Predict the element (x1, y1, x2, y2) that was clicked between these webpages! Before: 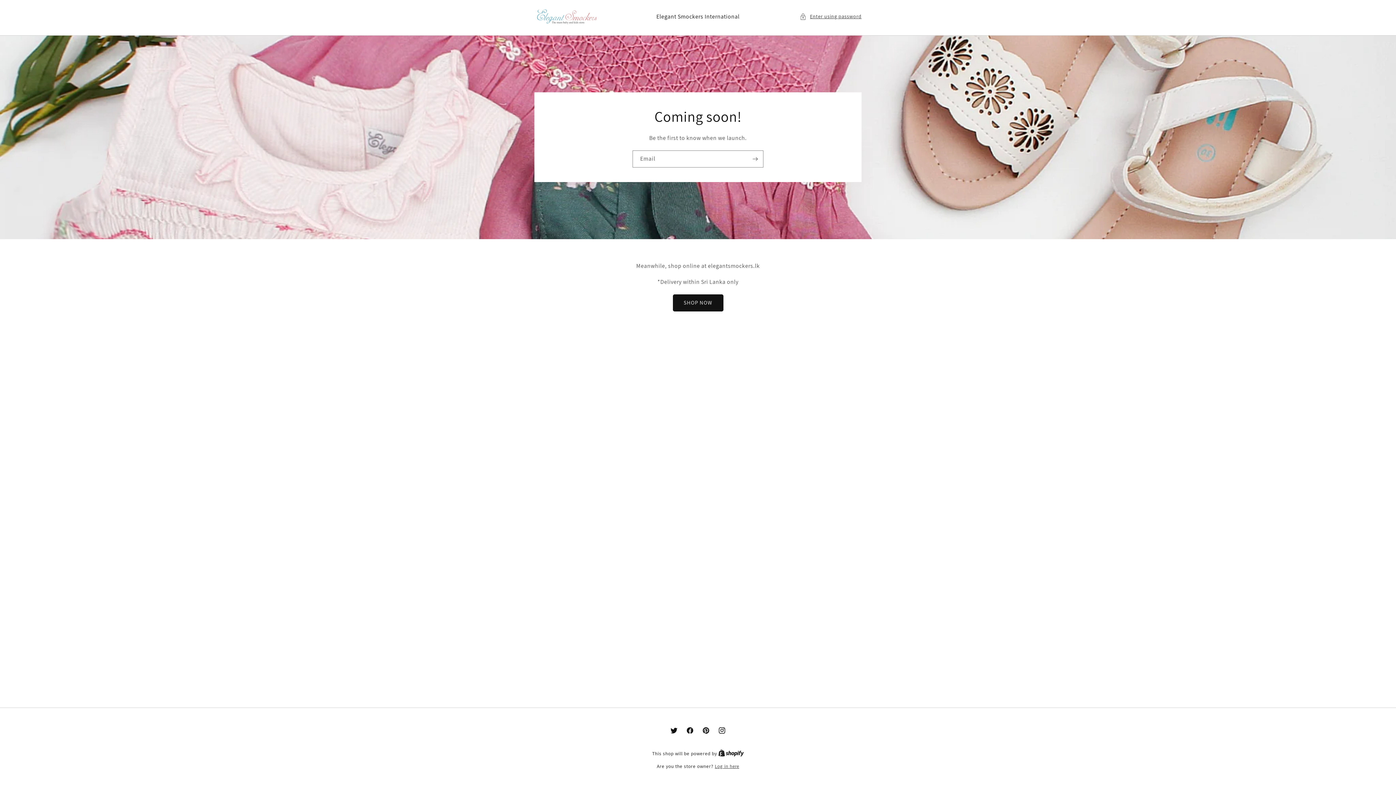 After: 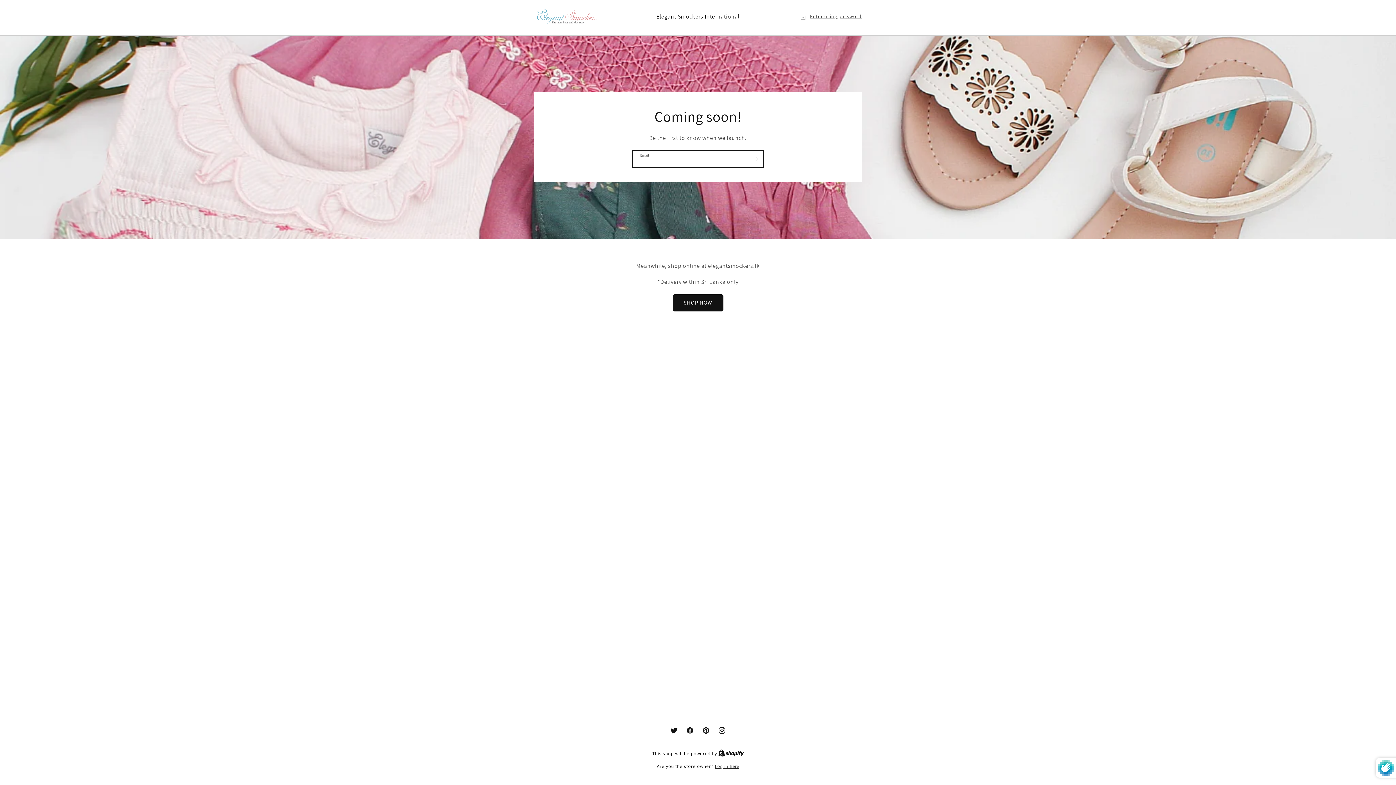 Action: bbox: (747, 150, 763, 167) label: Subscribe